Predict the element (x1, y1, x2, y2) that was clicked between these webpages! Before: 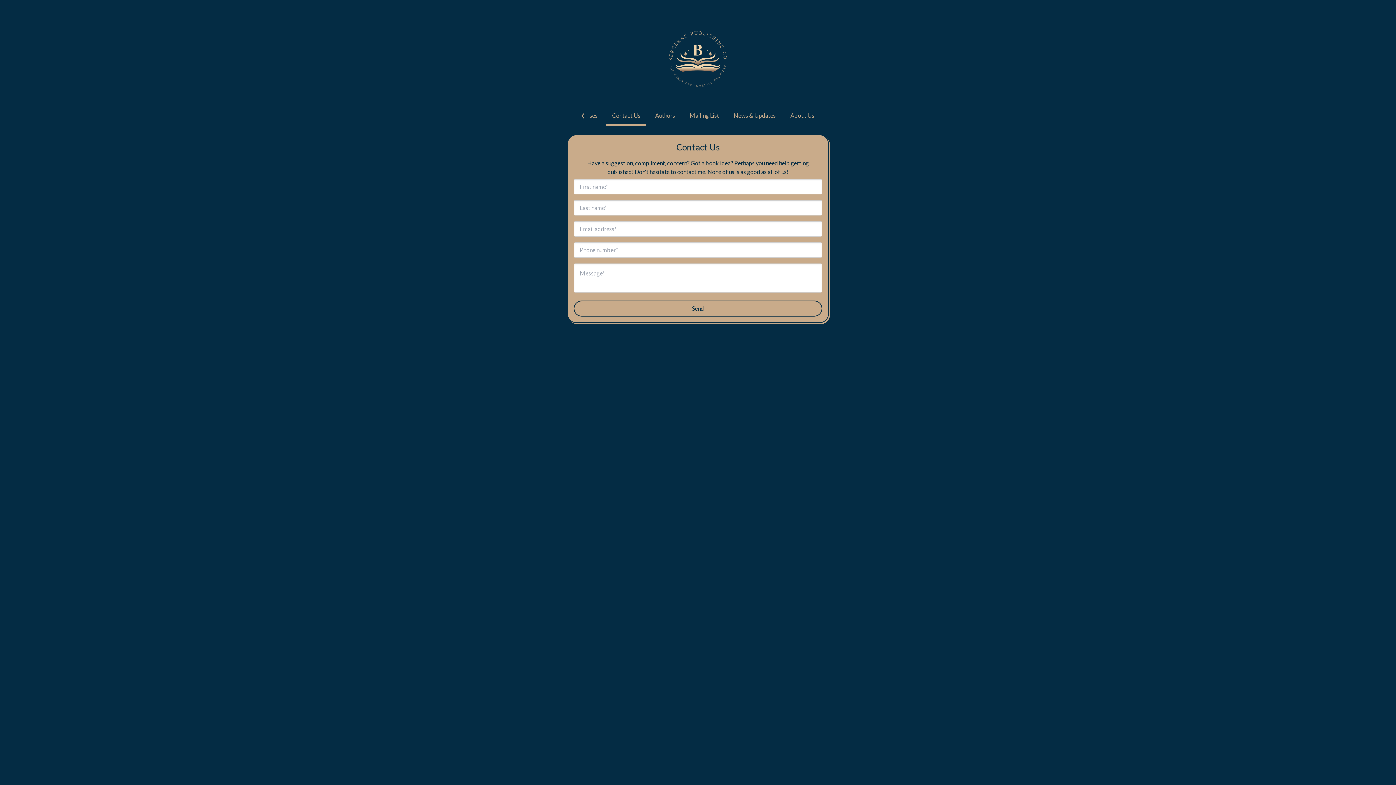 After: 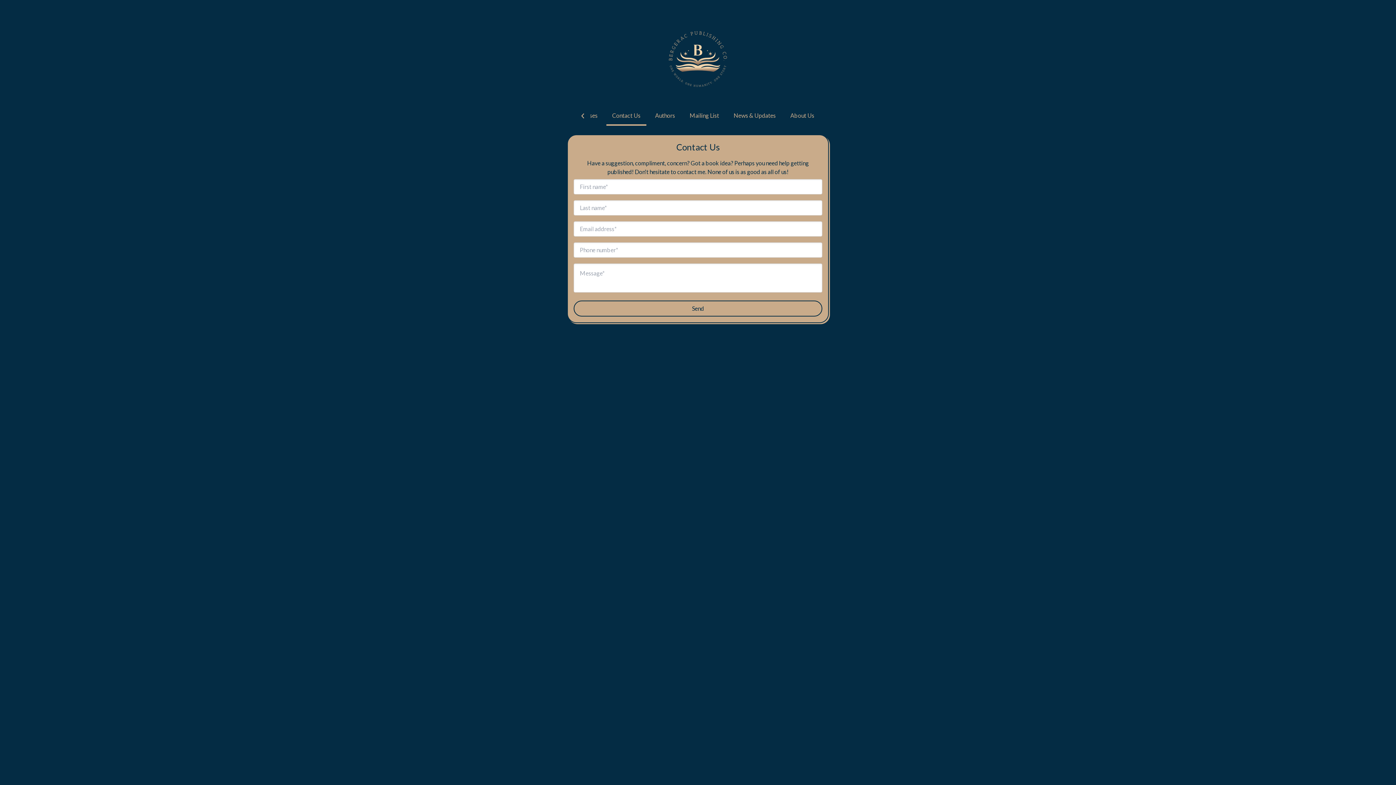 Action: bbox: (606, 106, 646, 125) label: Contact Us